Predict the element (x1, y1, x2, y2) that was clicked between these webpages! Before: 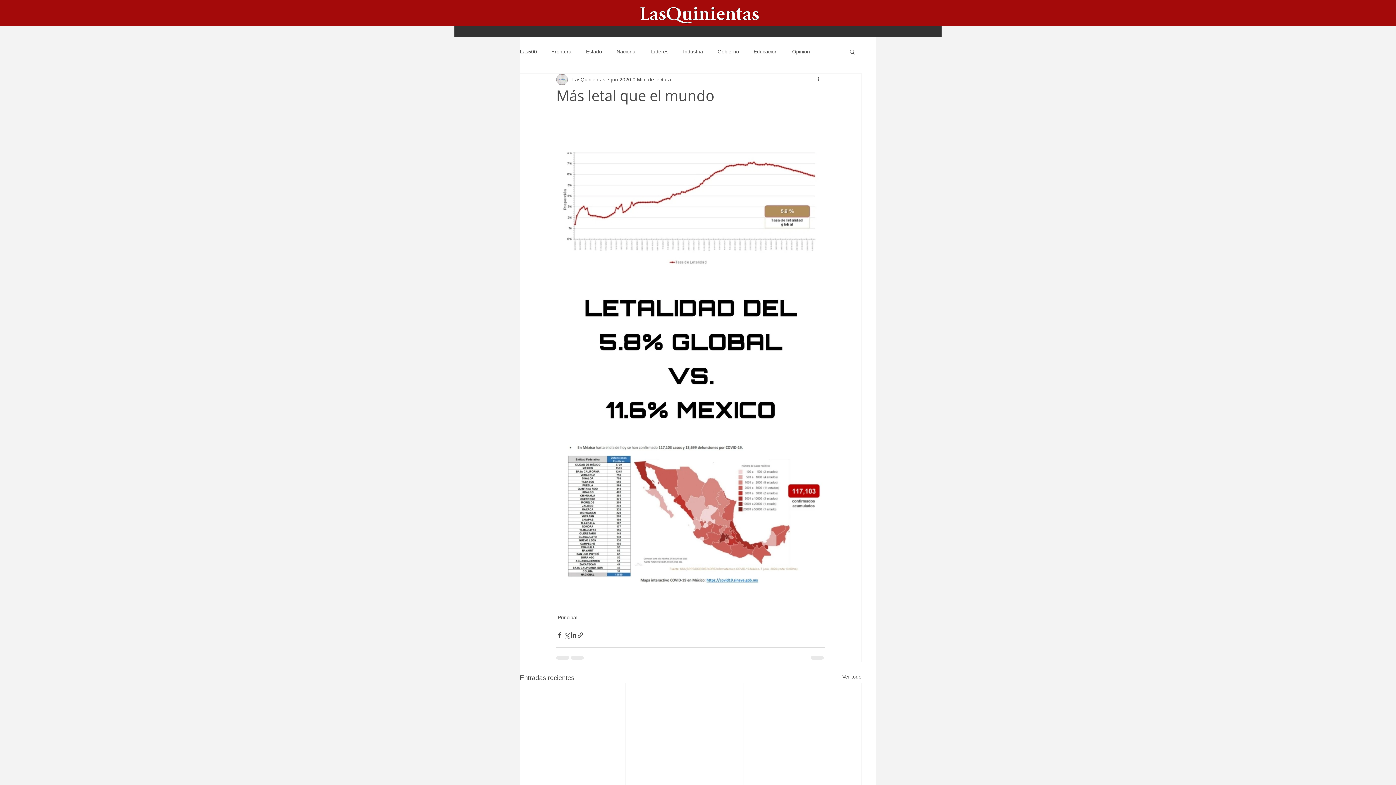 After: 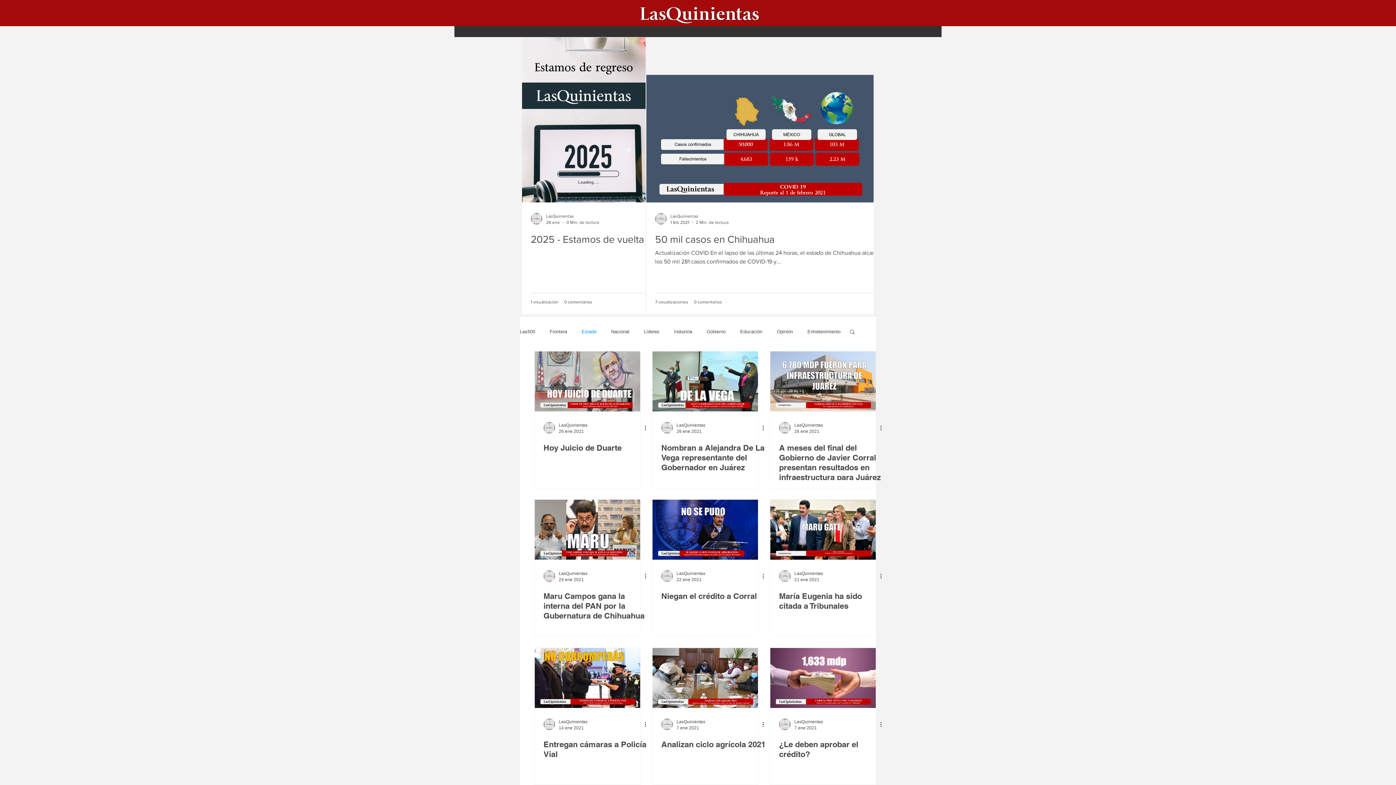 Action: bbox: (586, 48, 602, 55) label: Estado